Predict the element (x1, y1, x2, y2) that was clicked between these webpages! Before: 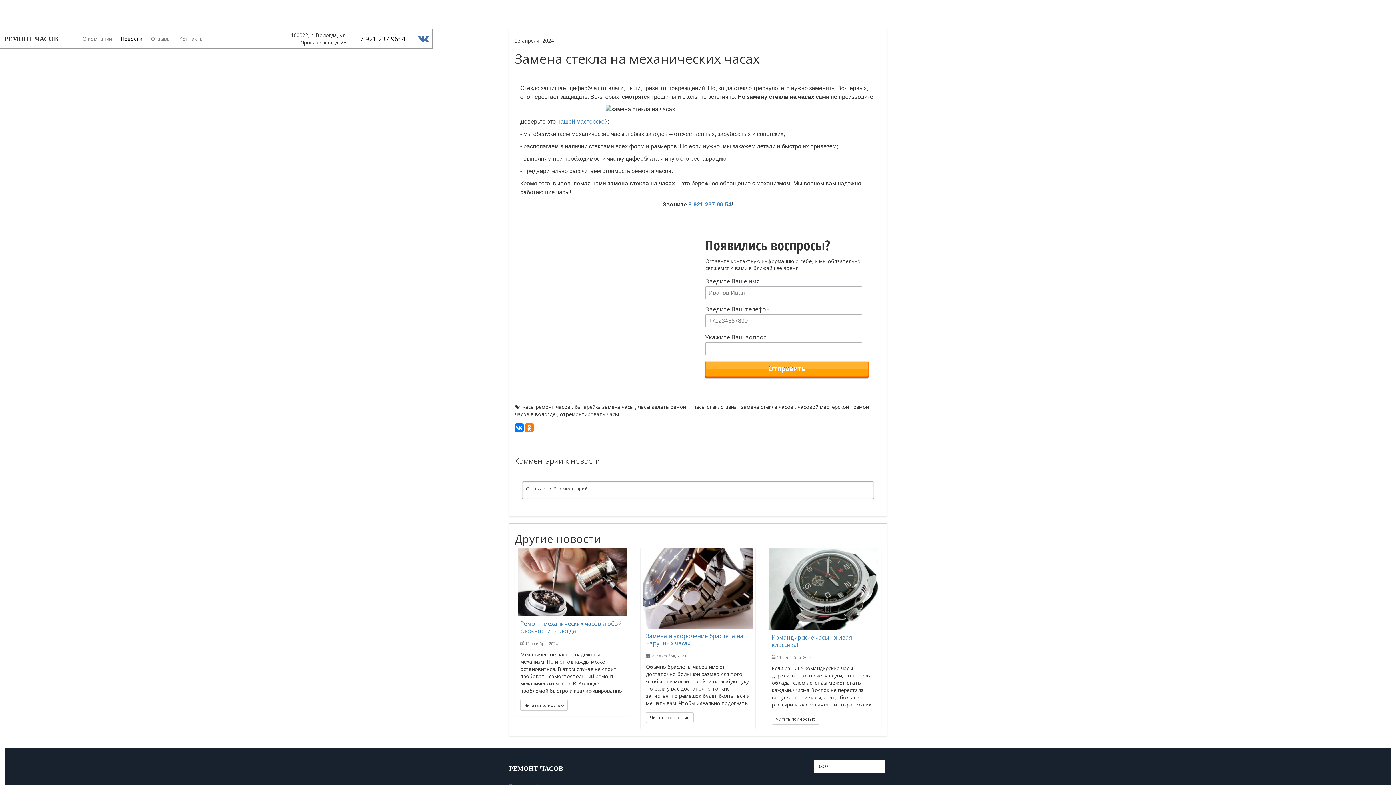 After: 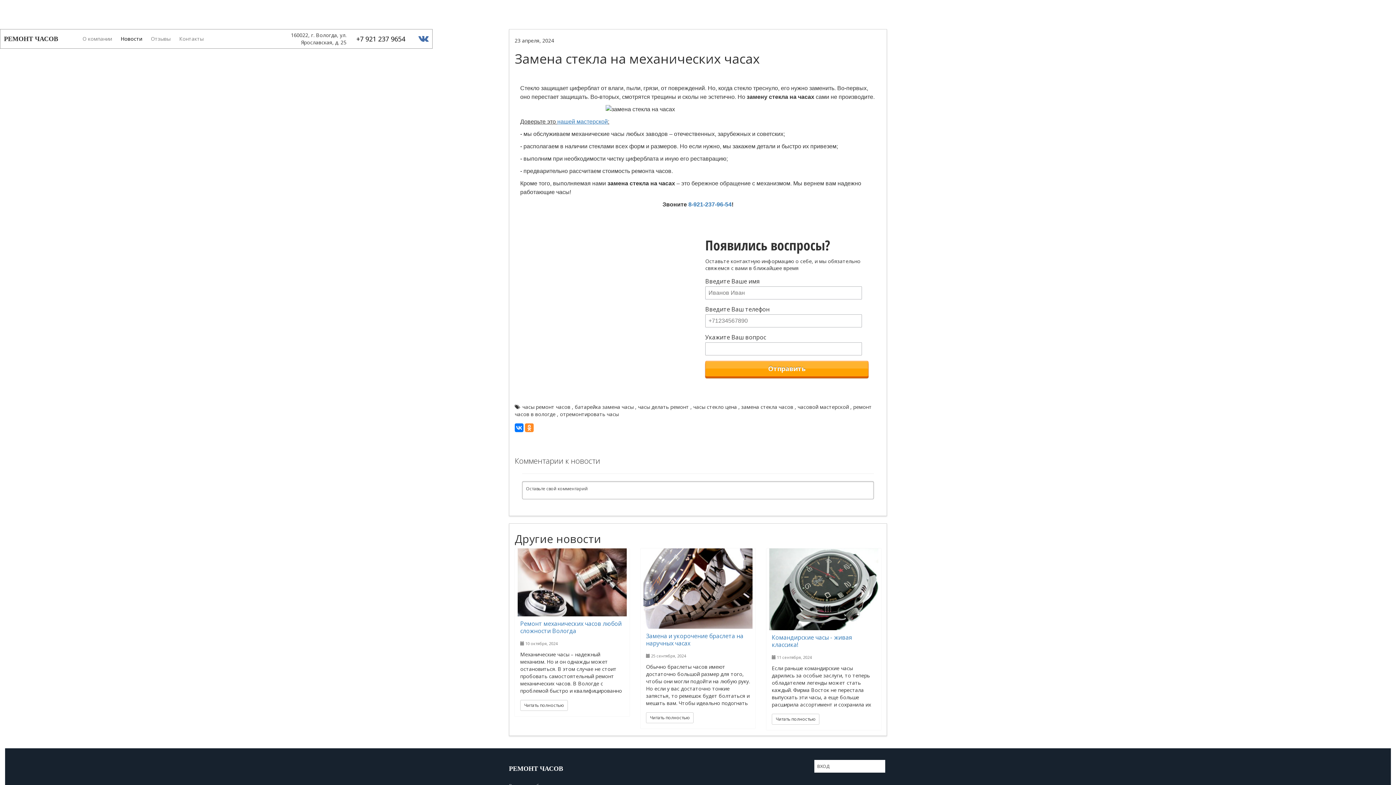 Action: bbox: (525, 423, 533, 432)